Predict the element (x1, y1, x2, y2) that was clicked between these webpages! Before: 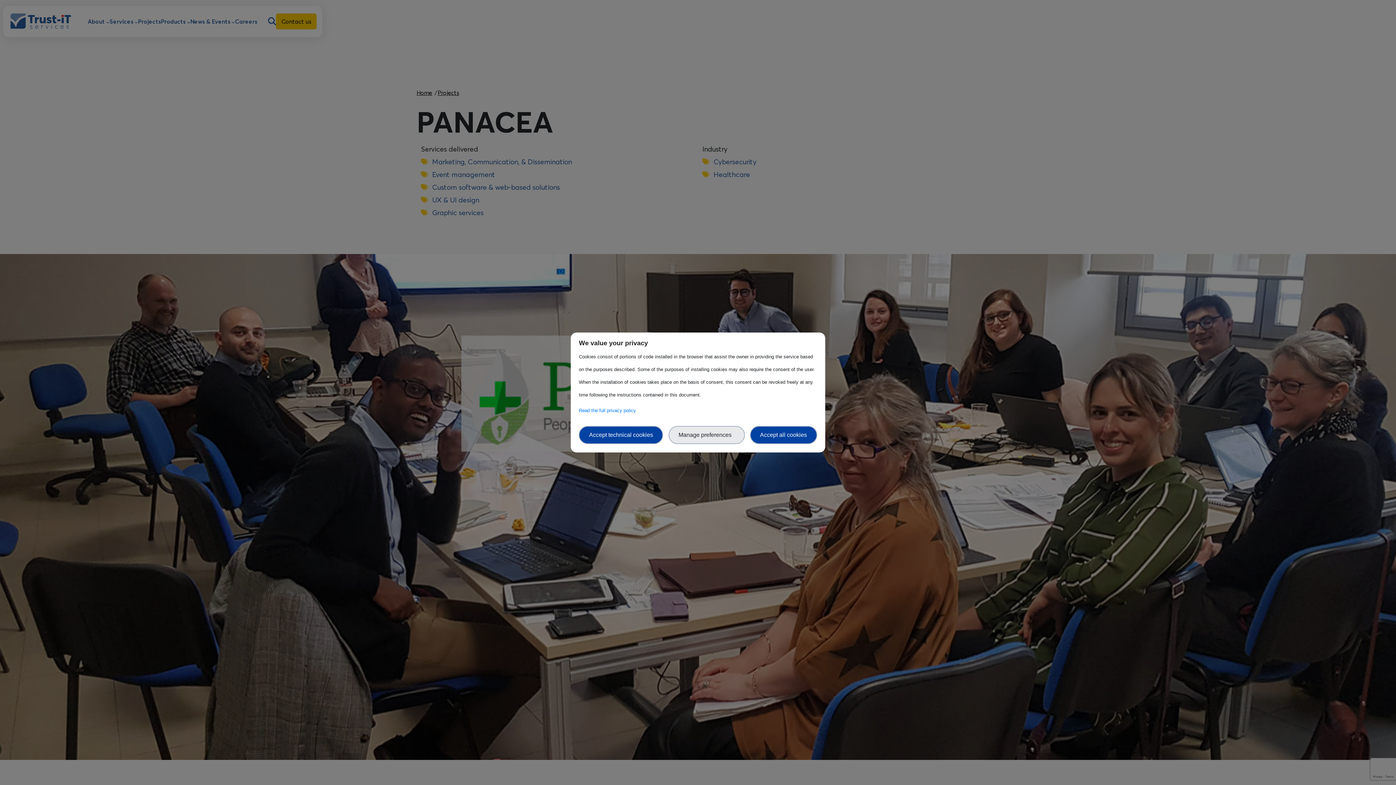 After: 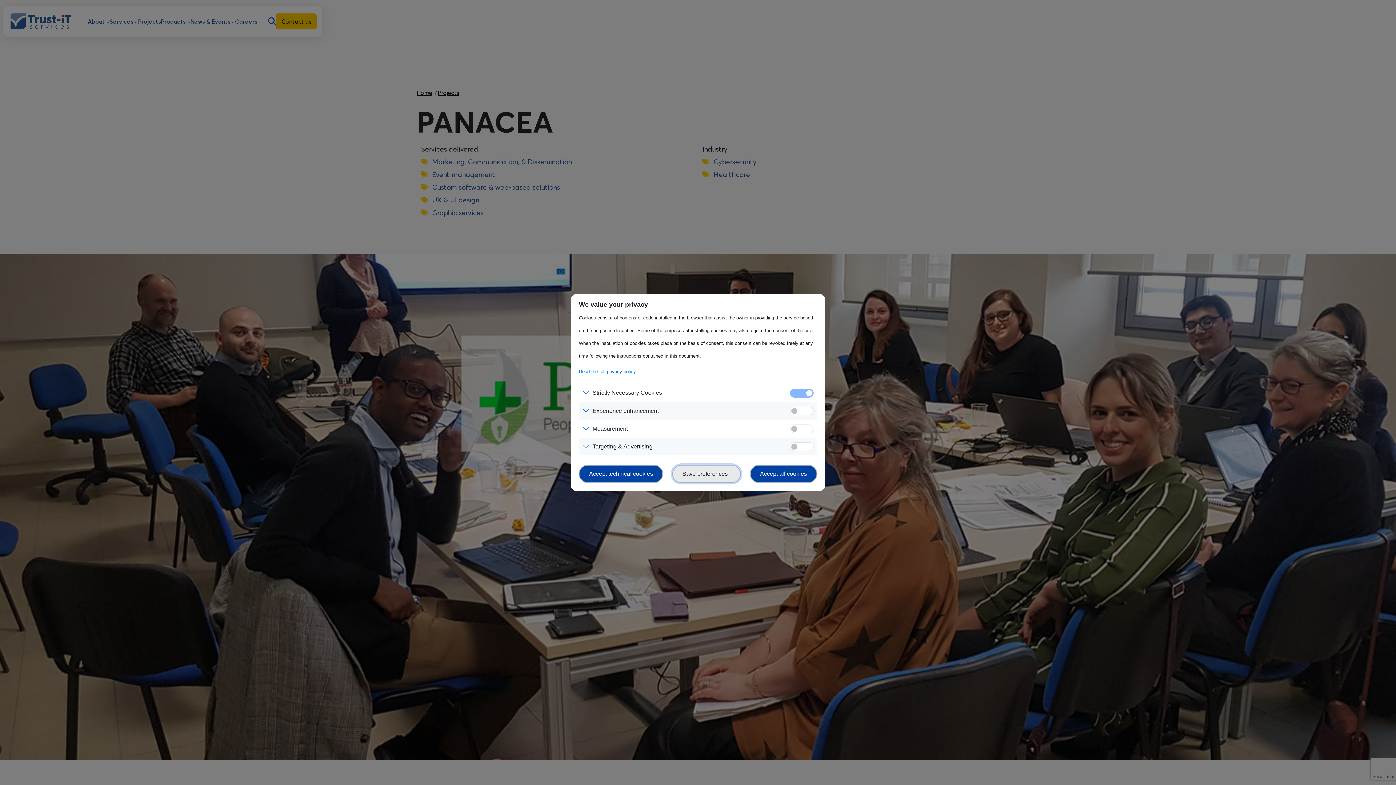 Action: bbox: (668, 426, 744, 444) label: Manage preferences  